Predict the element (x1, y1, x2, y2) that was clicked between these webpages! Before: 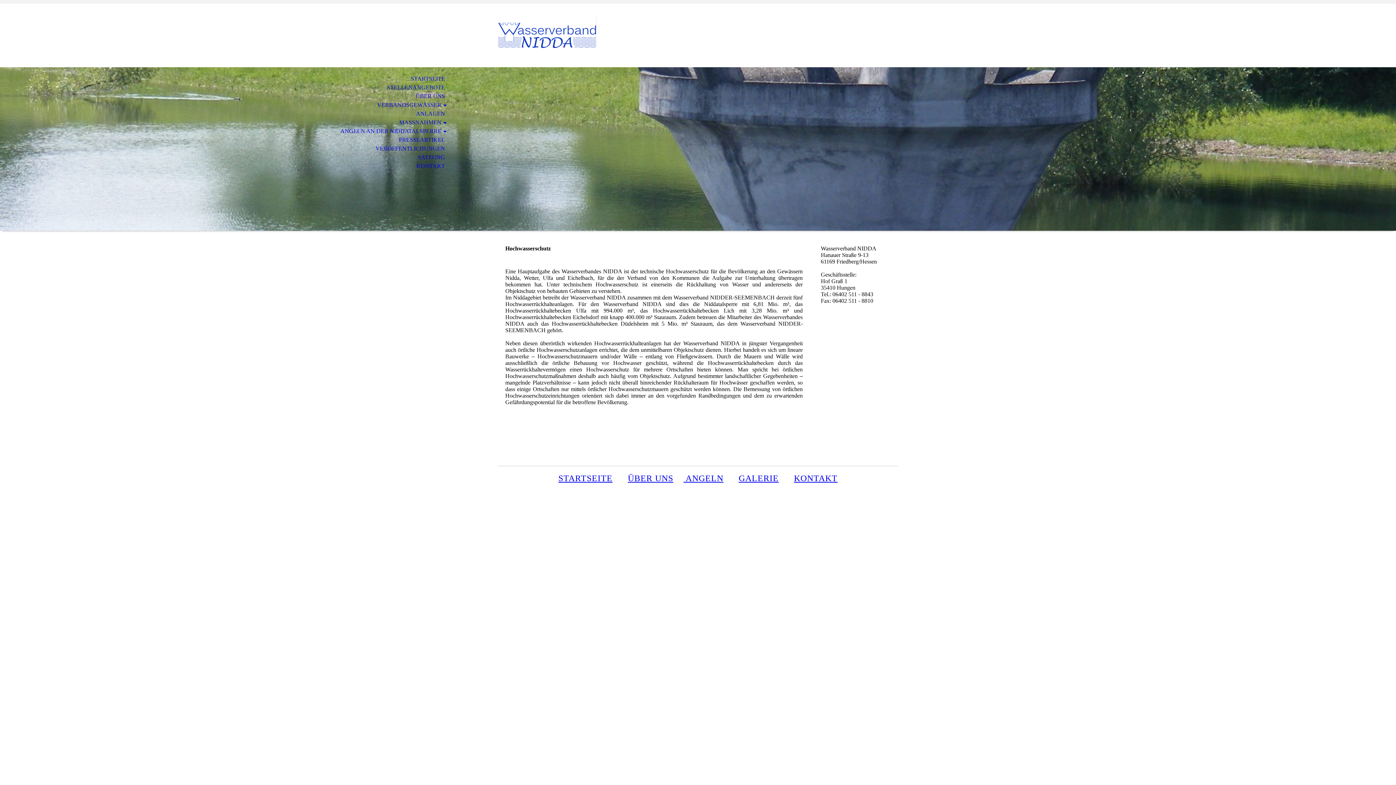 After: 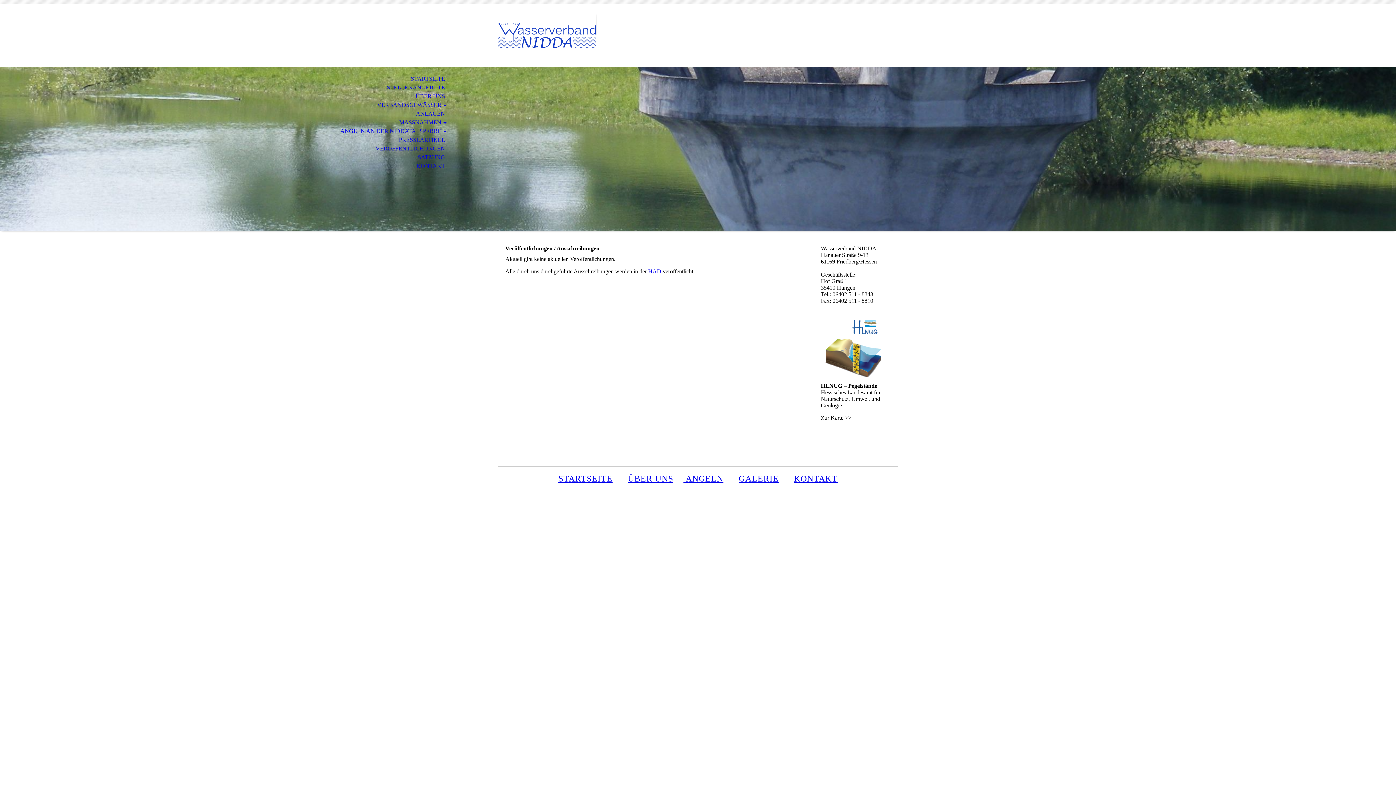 Action: label: VERÖFFENTLICHUNGEN bbox: (0, 144, 453, 153)